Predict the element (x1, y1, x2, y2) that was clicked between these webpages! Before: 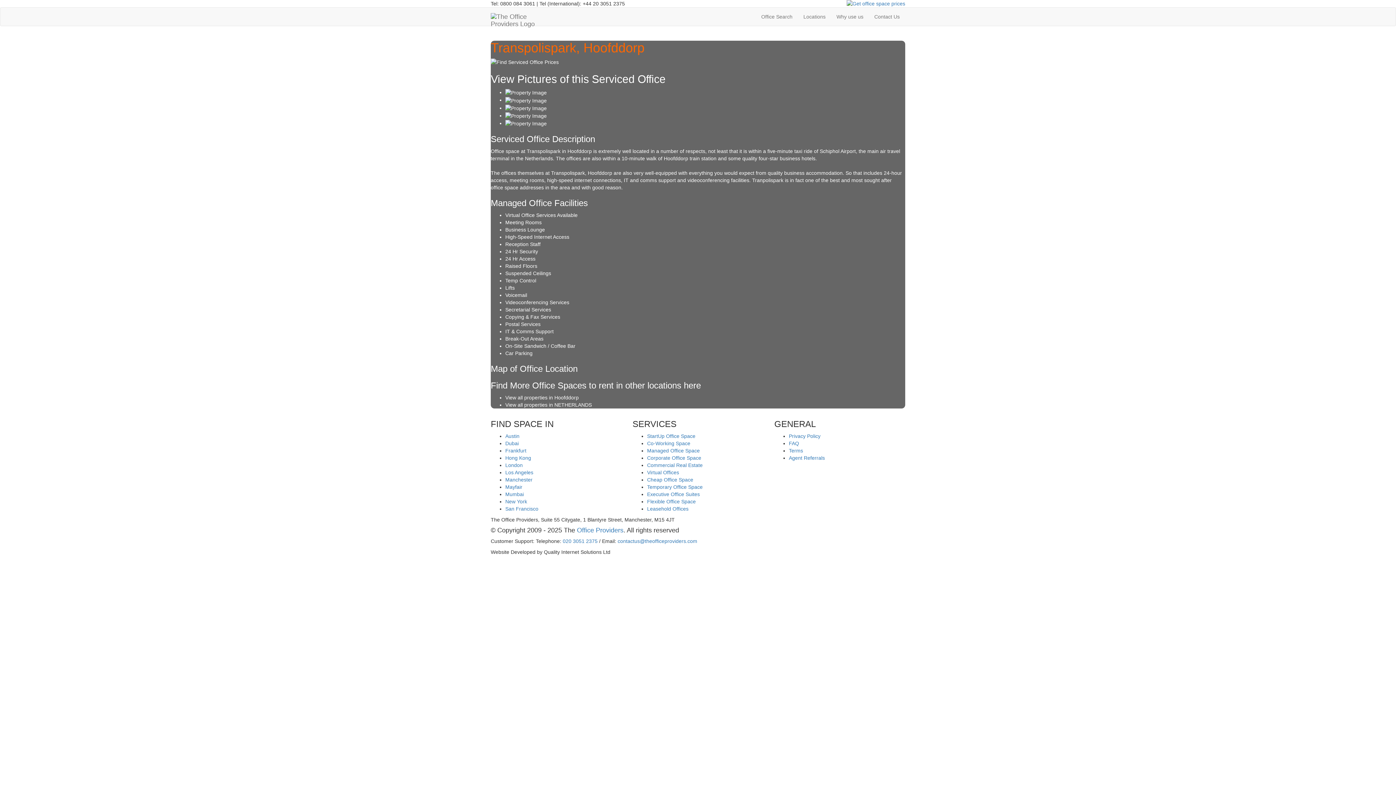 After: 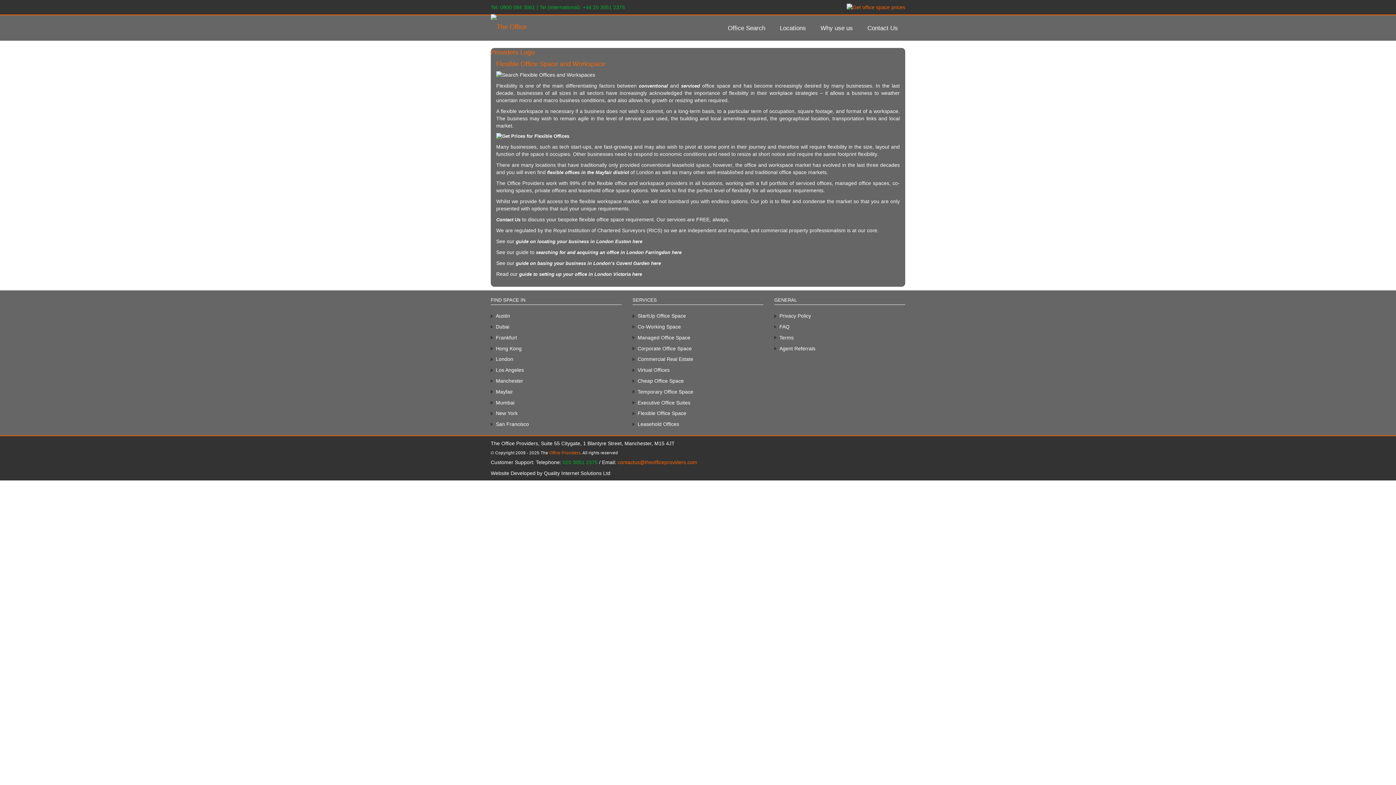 Action: label: Flexible Office Space bbox: (647, 499, 696, 504)